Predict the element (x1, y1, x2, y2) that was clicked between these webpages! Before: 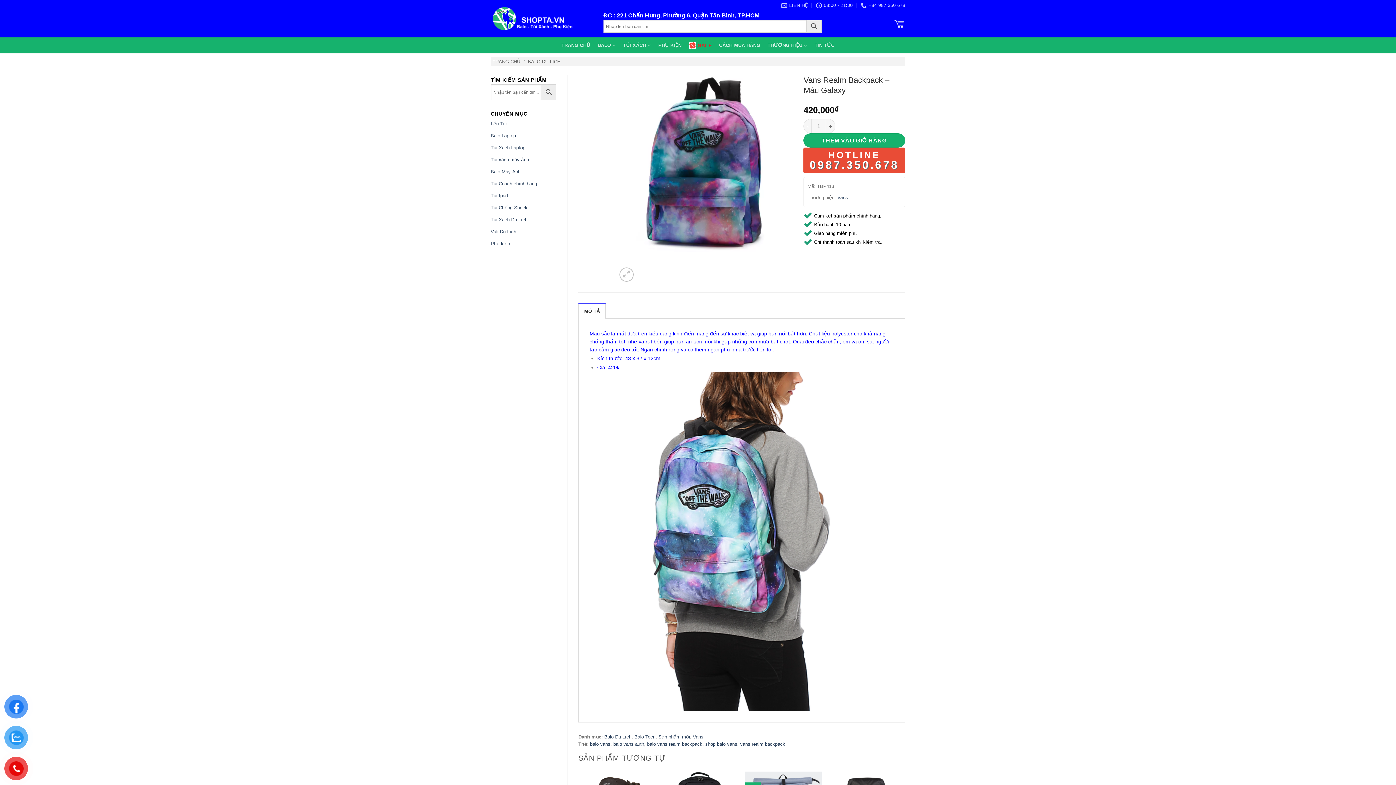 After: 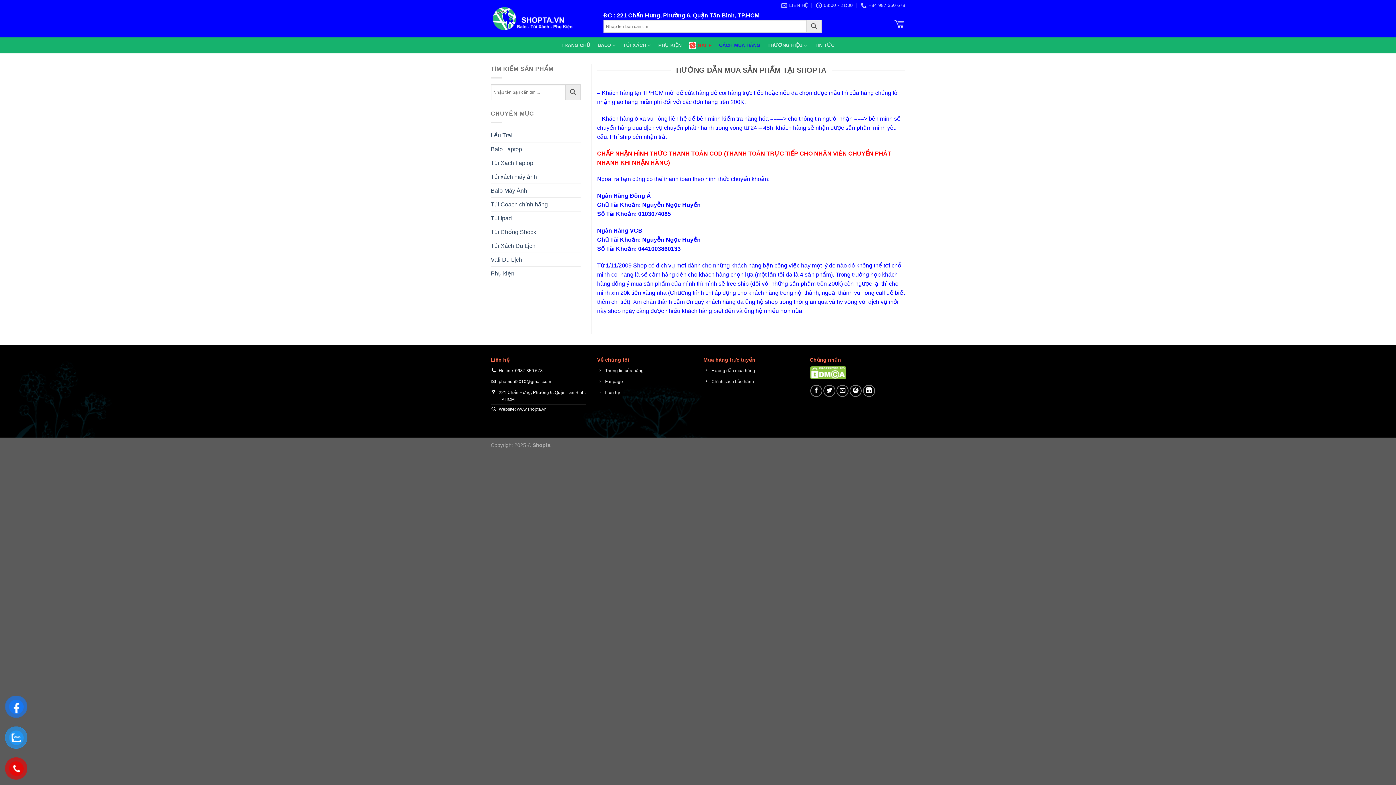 Action: label: CÁCH MUA HÀNG bbox: (719, 38, 760, 52)